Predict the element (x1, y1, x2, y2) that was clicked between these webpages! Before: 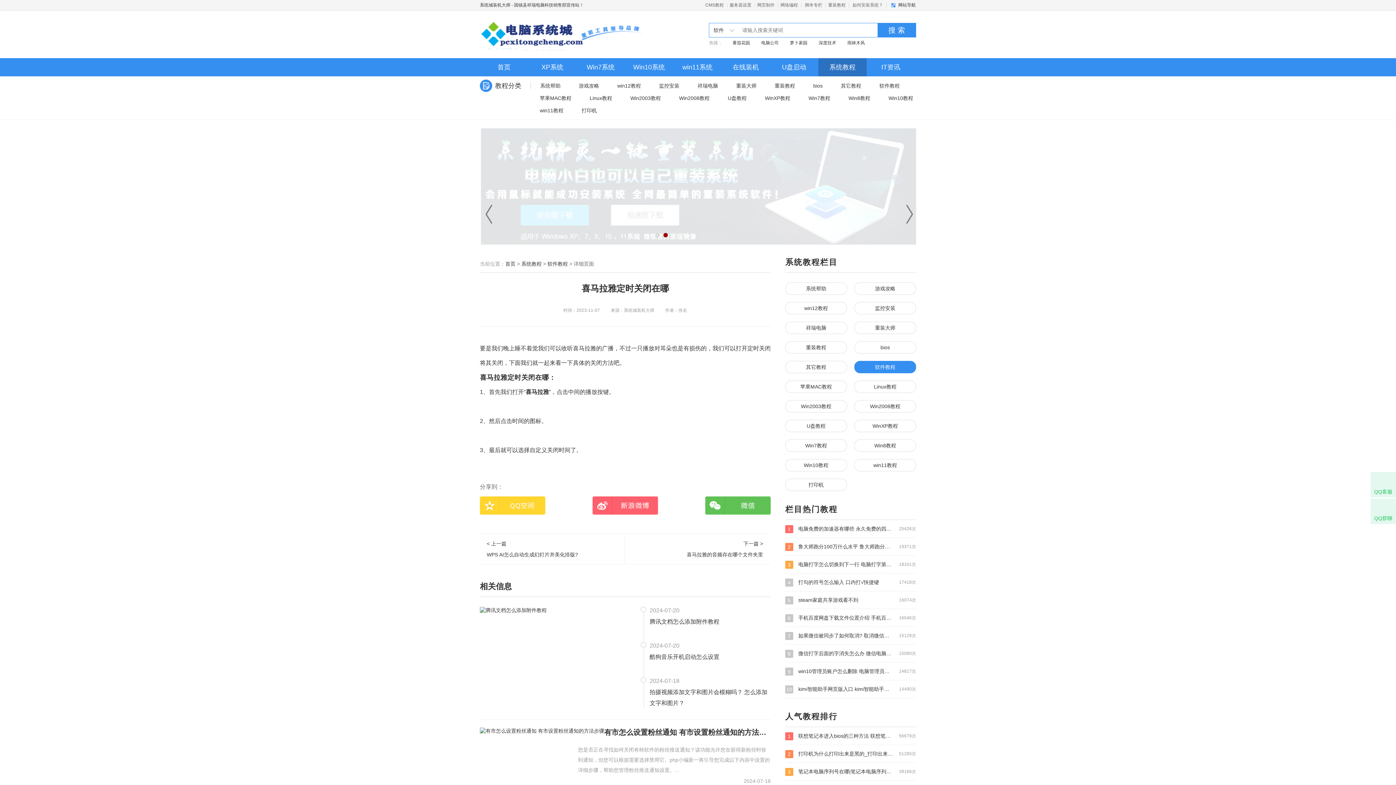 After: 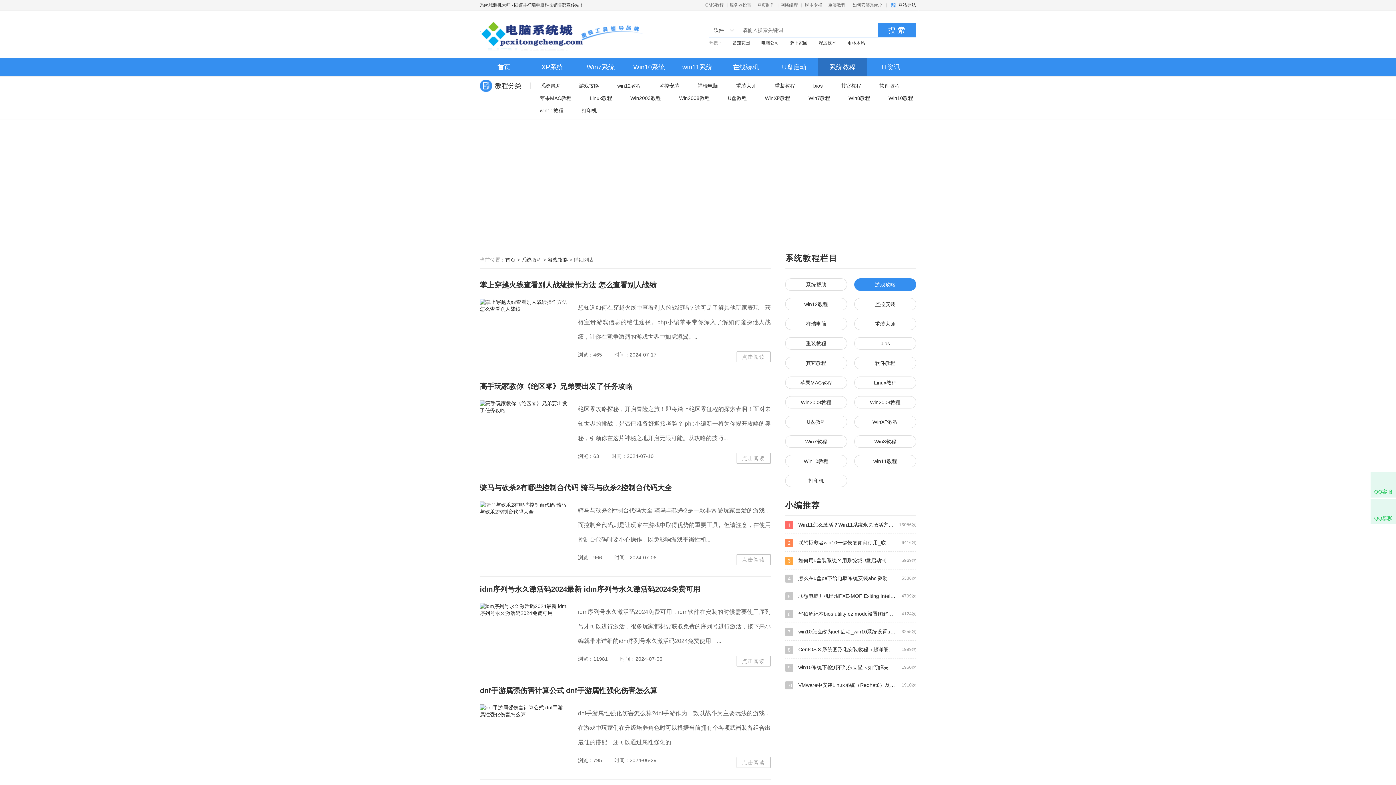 Action: bbox: (854, 282, 916, 294) label: 游戏攻略